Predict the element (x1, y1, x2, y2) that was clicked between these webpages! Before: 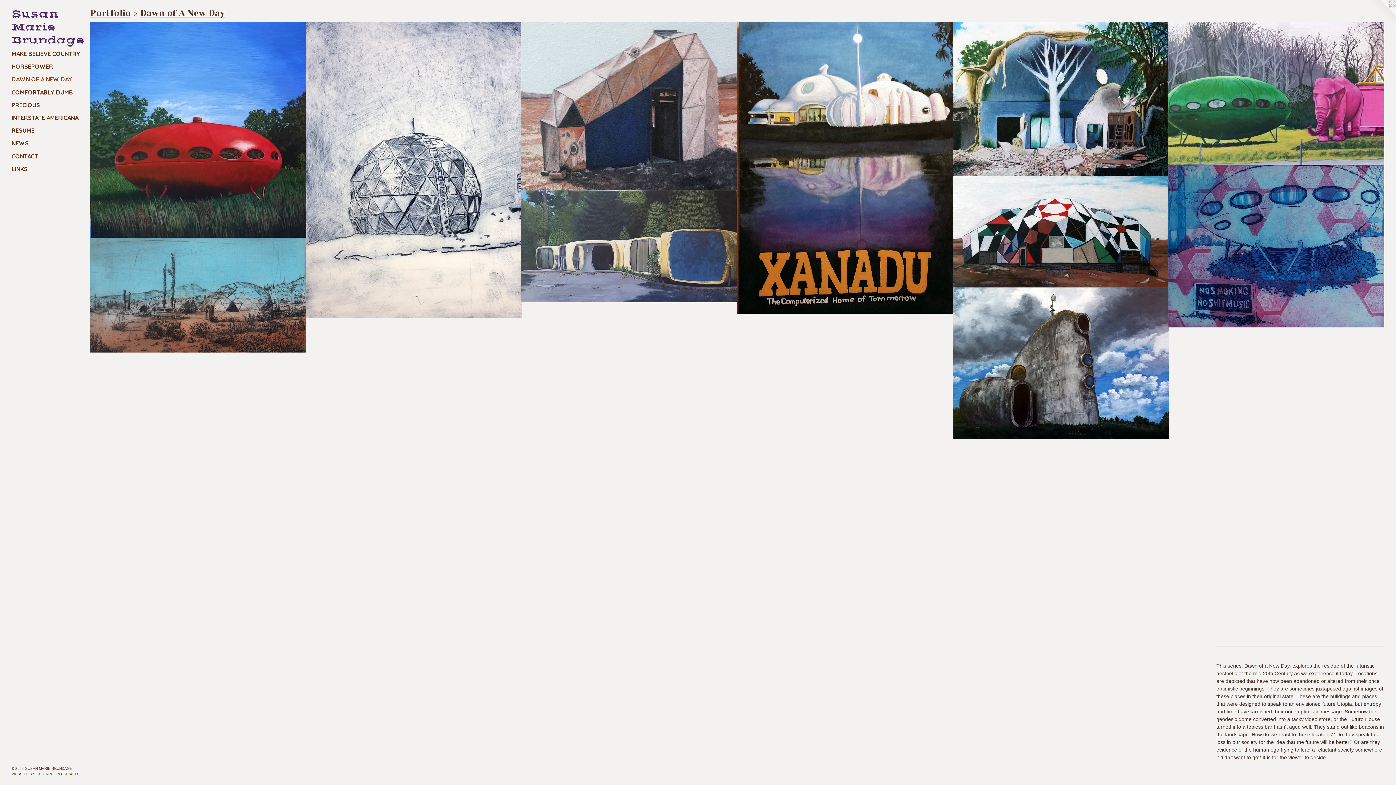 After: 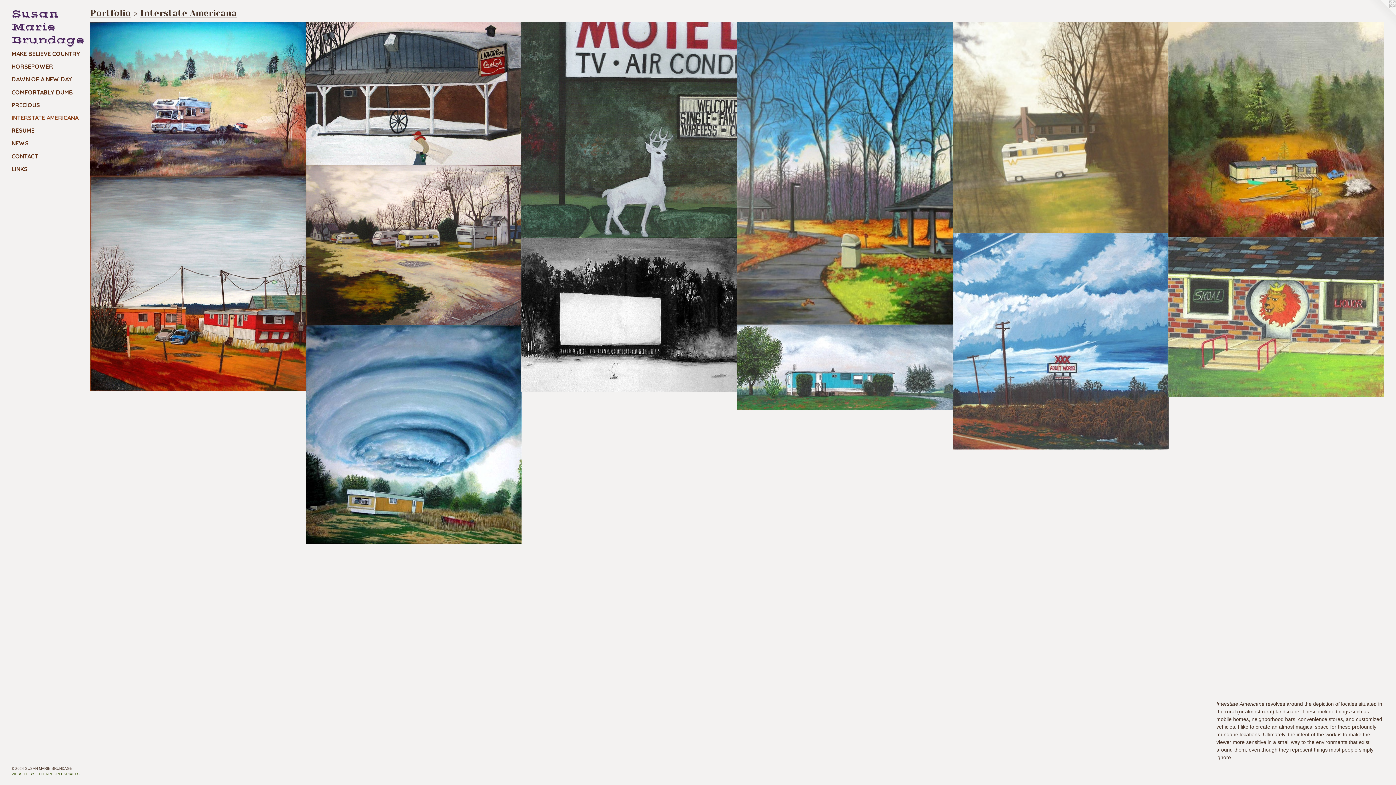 Action: label: INTERSTATE AMERICANA bbox: (11, 113, 84, 122)